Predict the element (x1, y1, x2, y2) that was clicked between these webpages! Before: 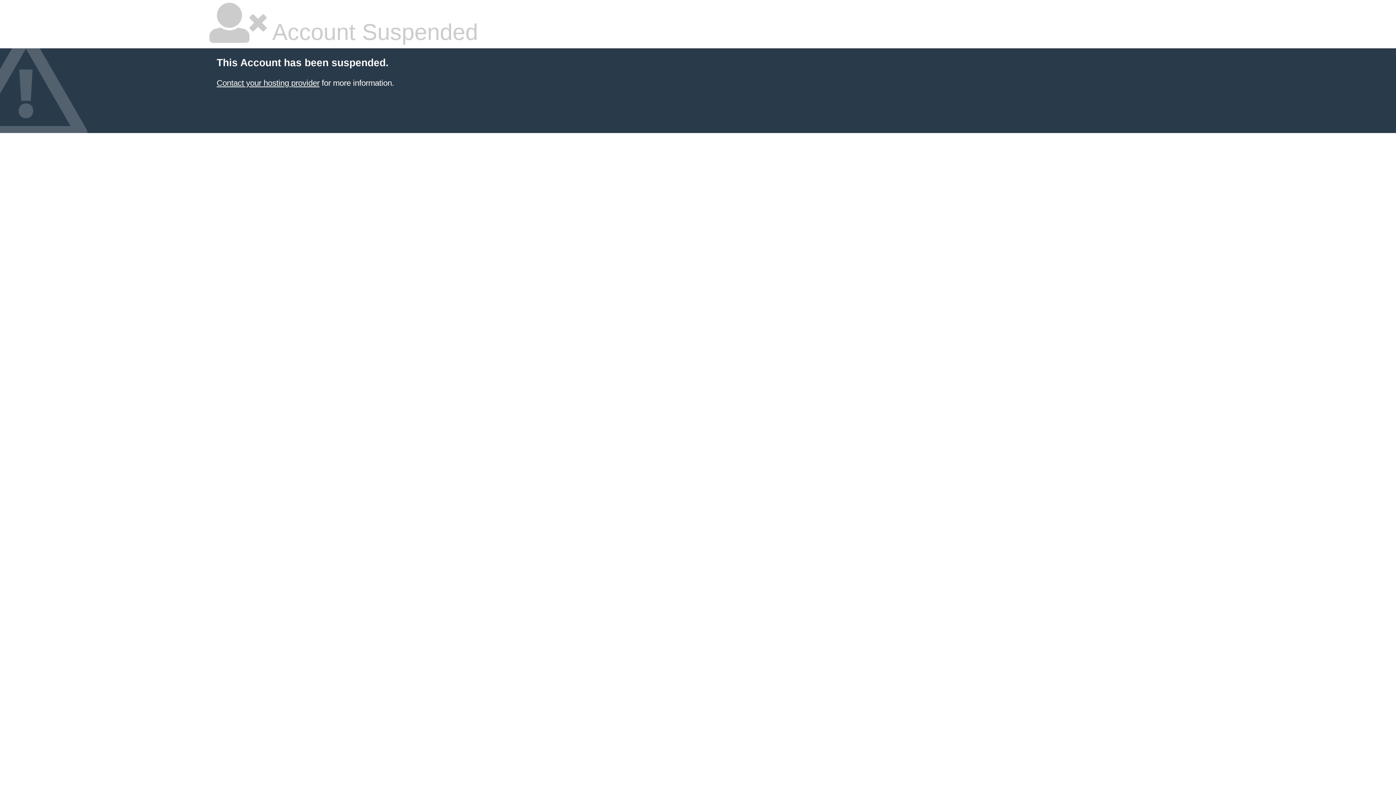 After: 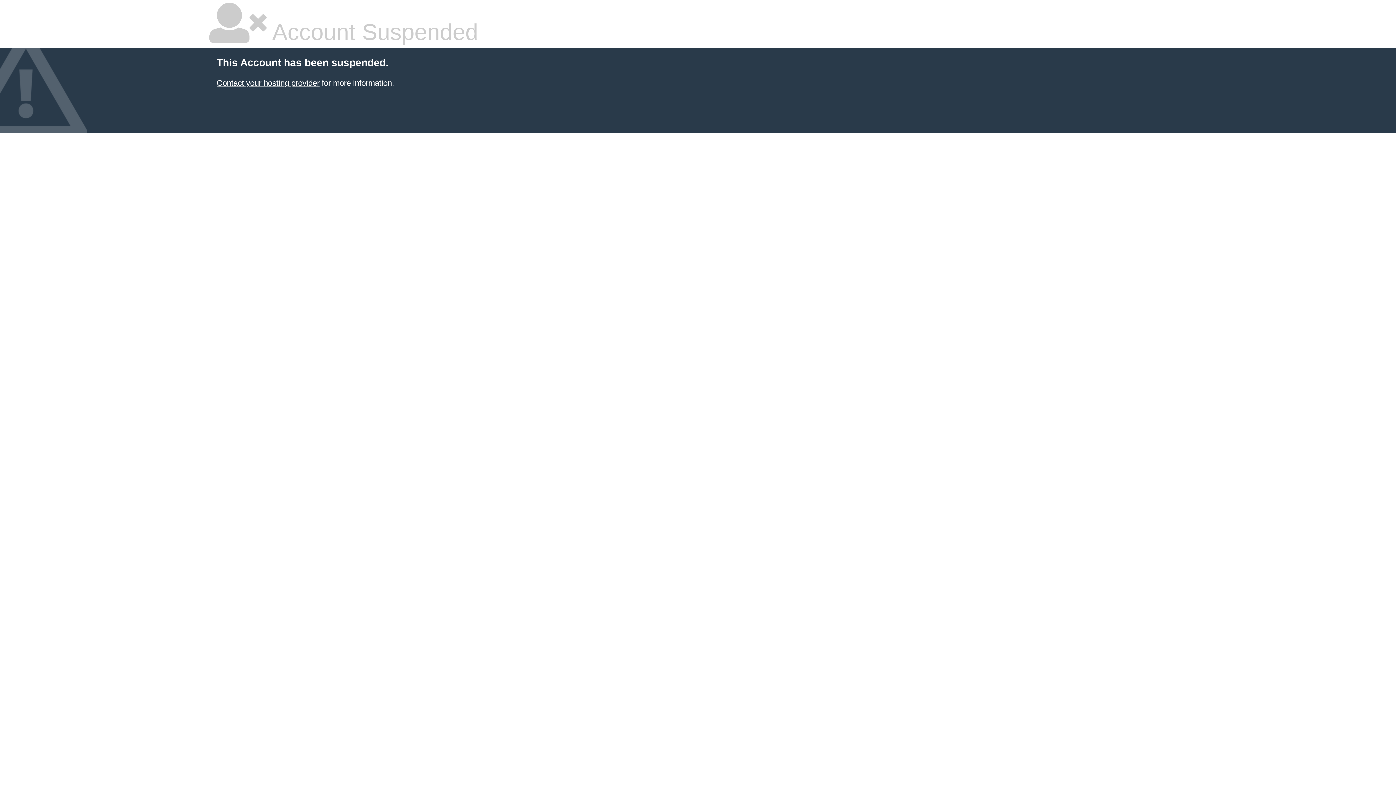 Action: label: Contact your hosting provider bbox: (216, 78, 319, 87)